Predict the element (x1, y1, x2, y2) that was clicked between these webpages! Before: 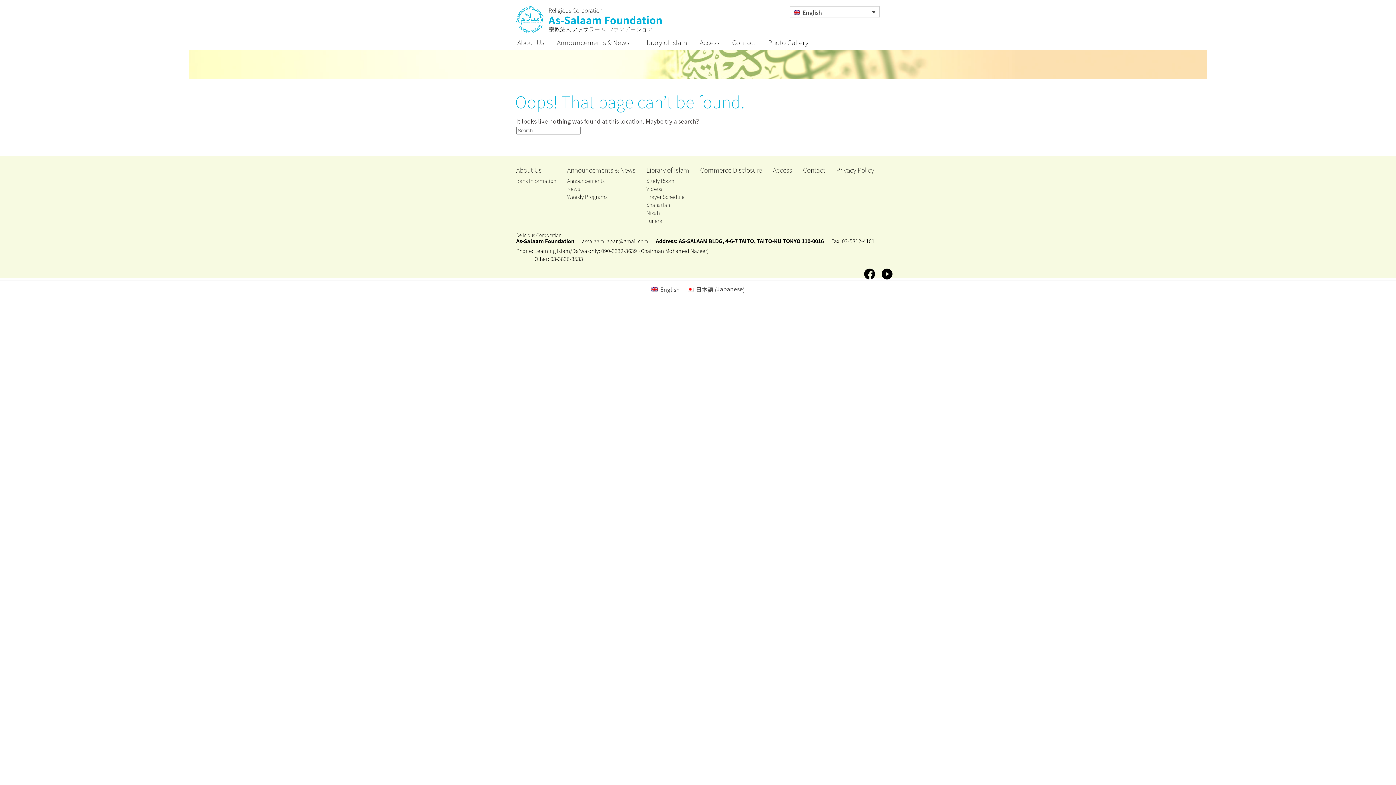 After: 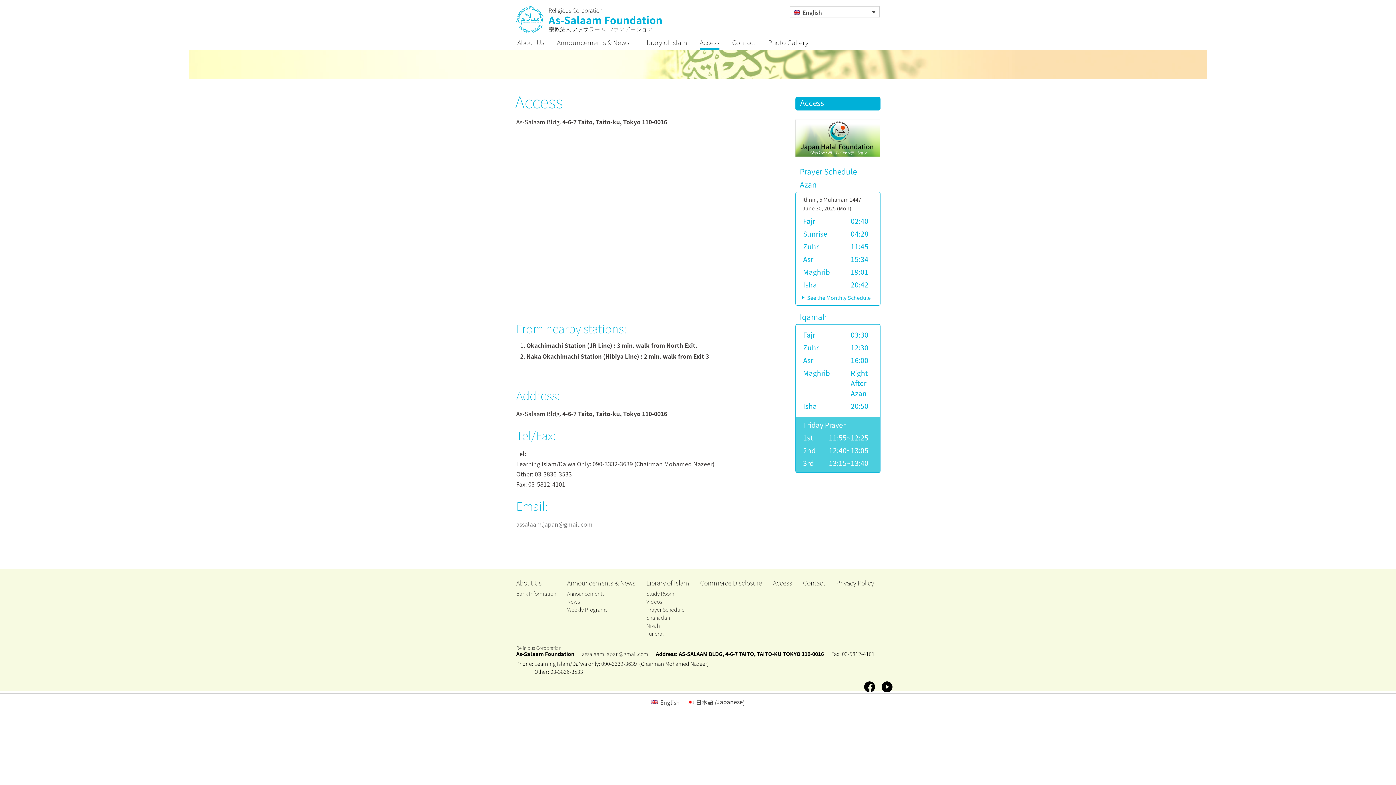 Action: bbox: (700, 37, 719, 47) label: Access